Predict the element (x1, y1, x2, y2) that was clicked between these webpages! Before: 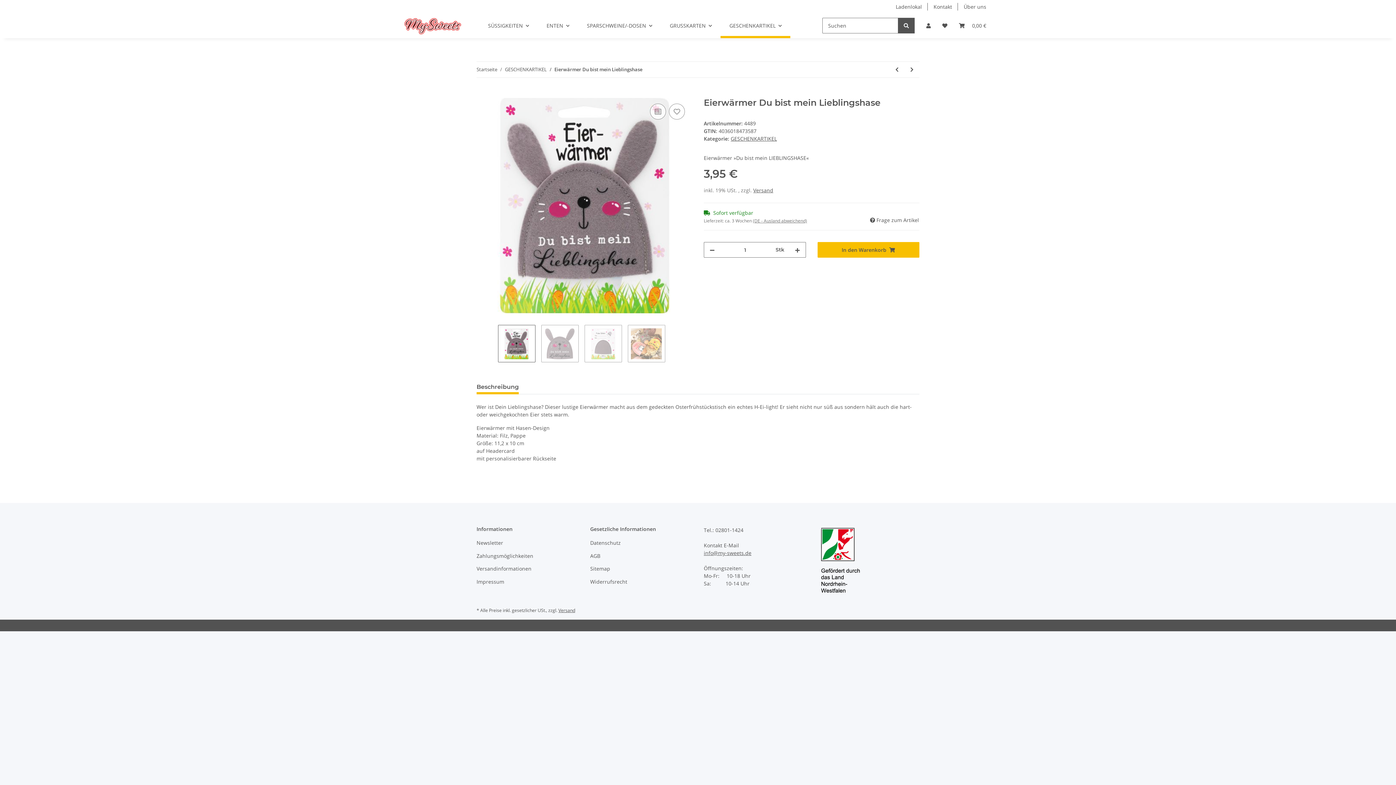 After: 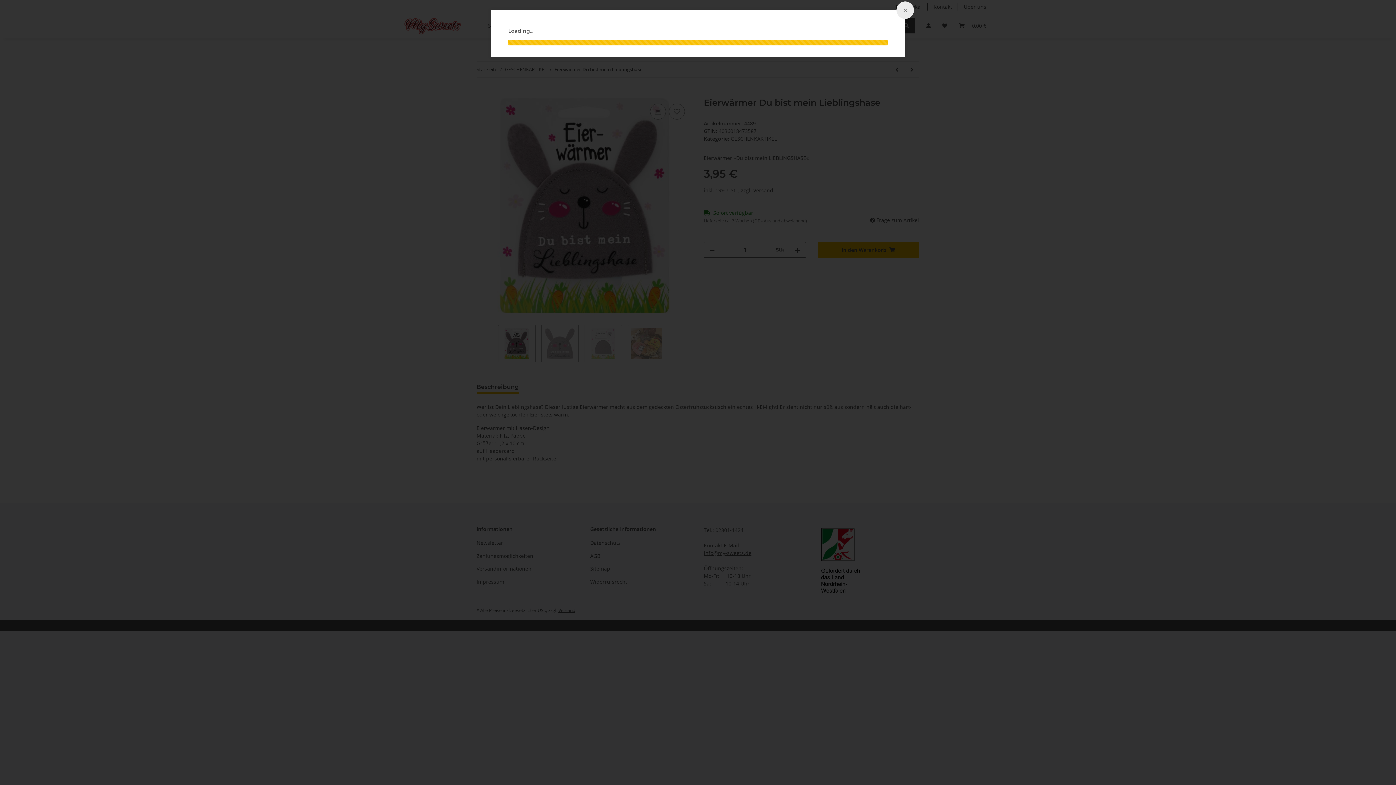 Action: bbox: (753, 187, 773, 193) label: Versand